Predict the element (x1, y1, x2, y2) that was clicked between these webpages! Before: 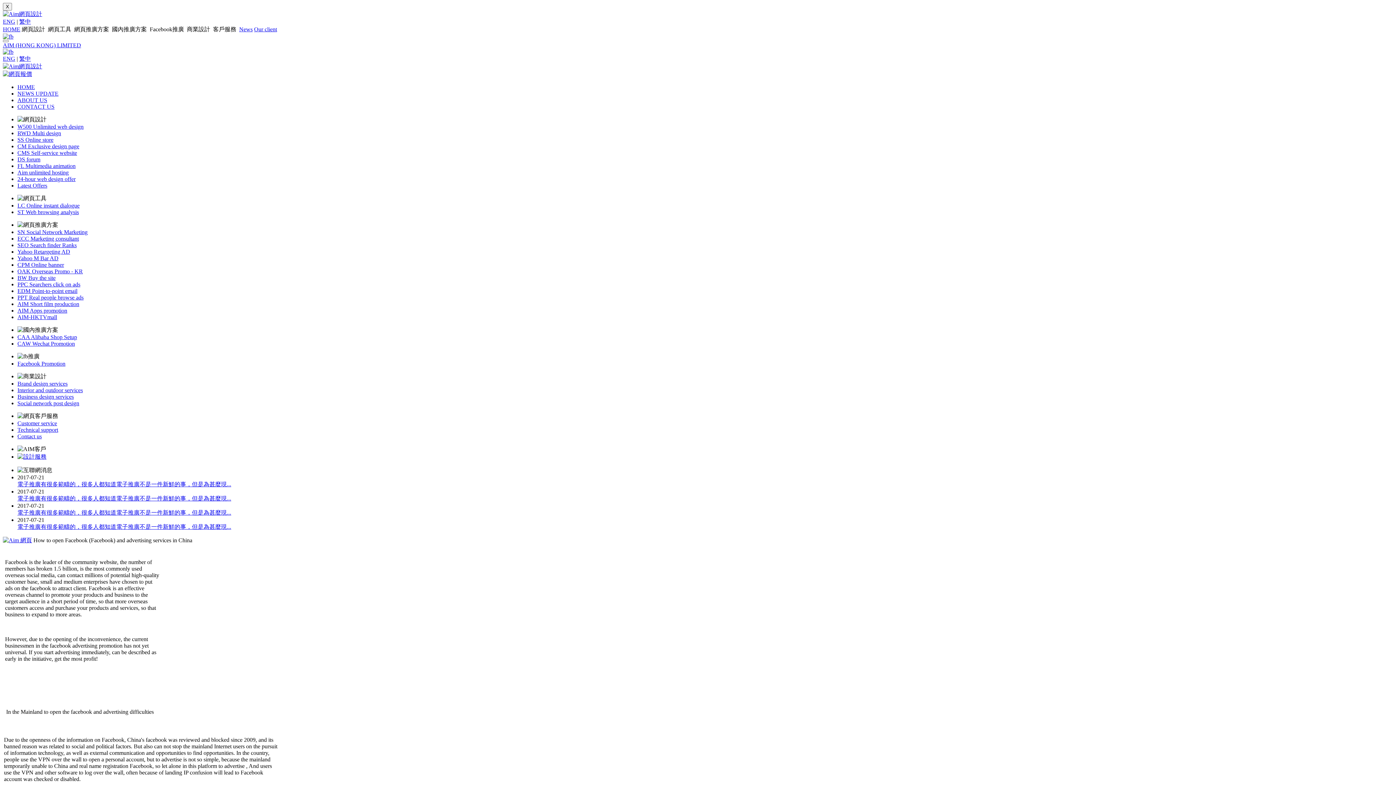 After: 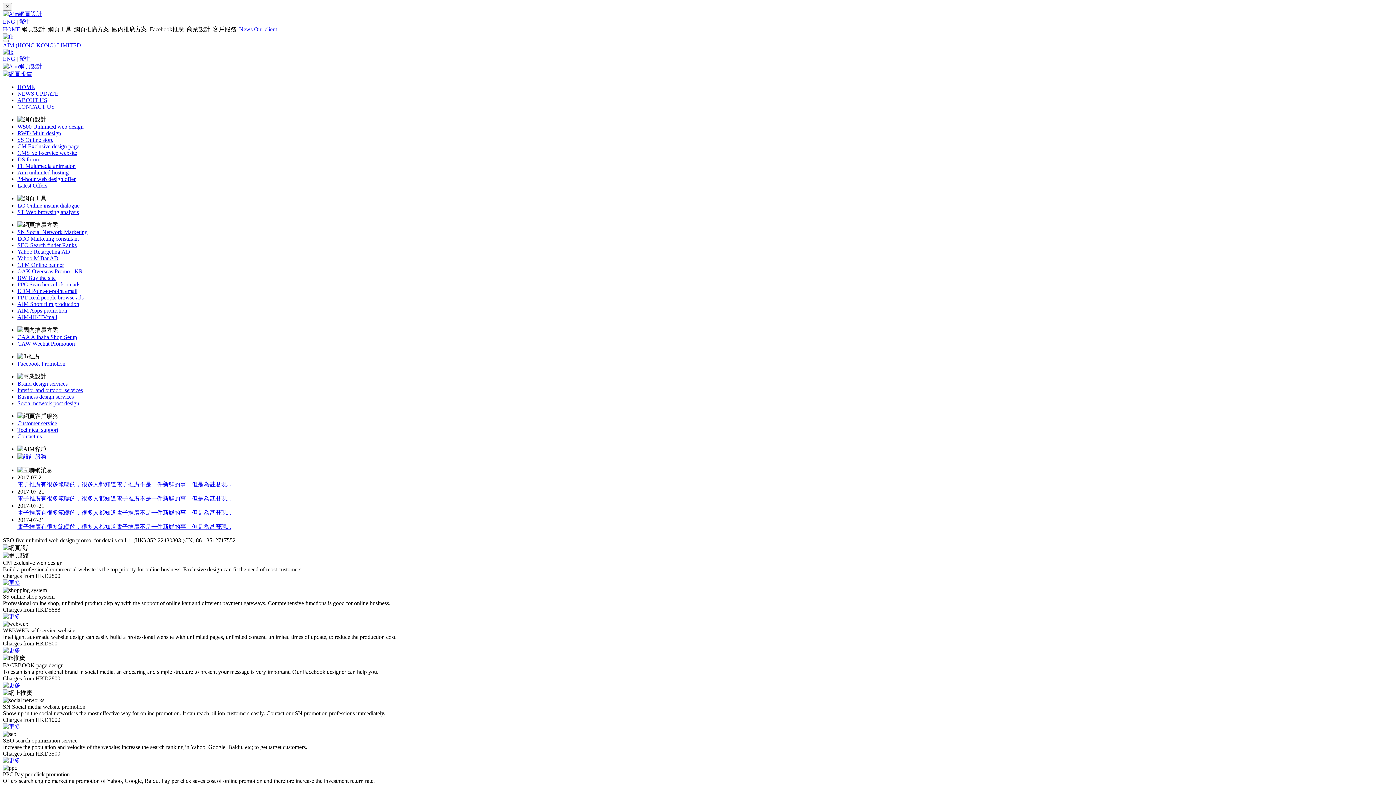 Action: bbox: (17, 524, 231, 530) label: 電子推廣有很多範疇的，很多人都知道電子推廣不是一件新鮮的事，但是為甚麼現...